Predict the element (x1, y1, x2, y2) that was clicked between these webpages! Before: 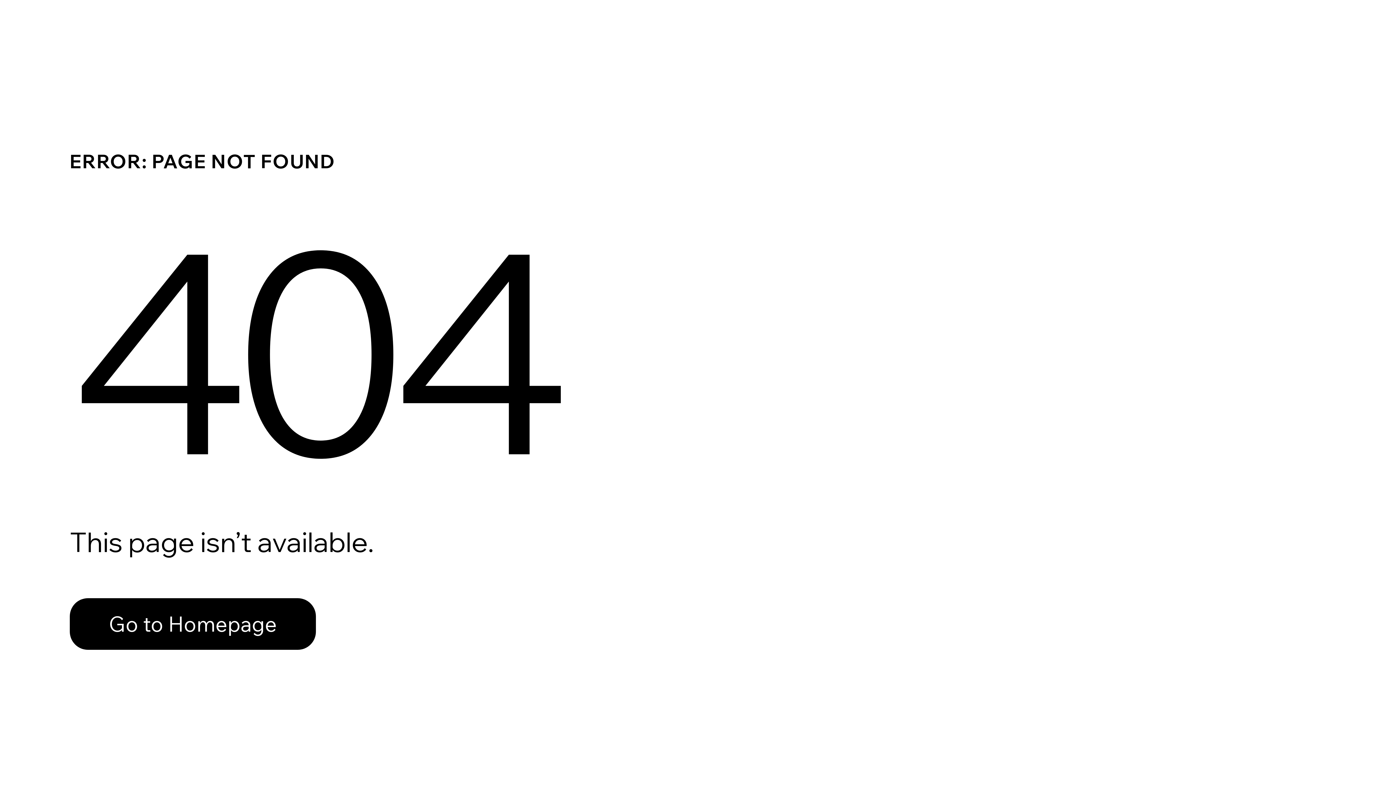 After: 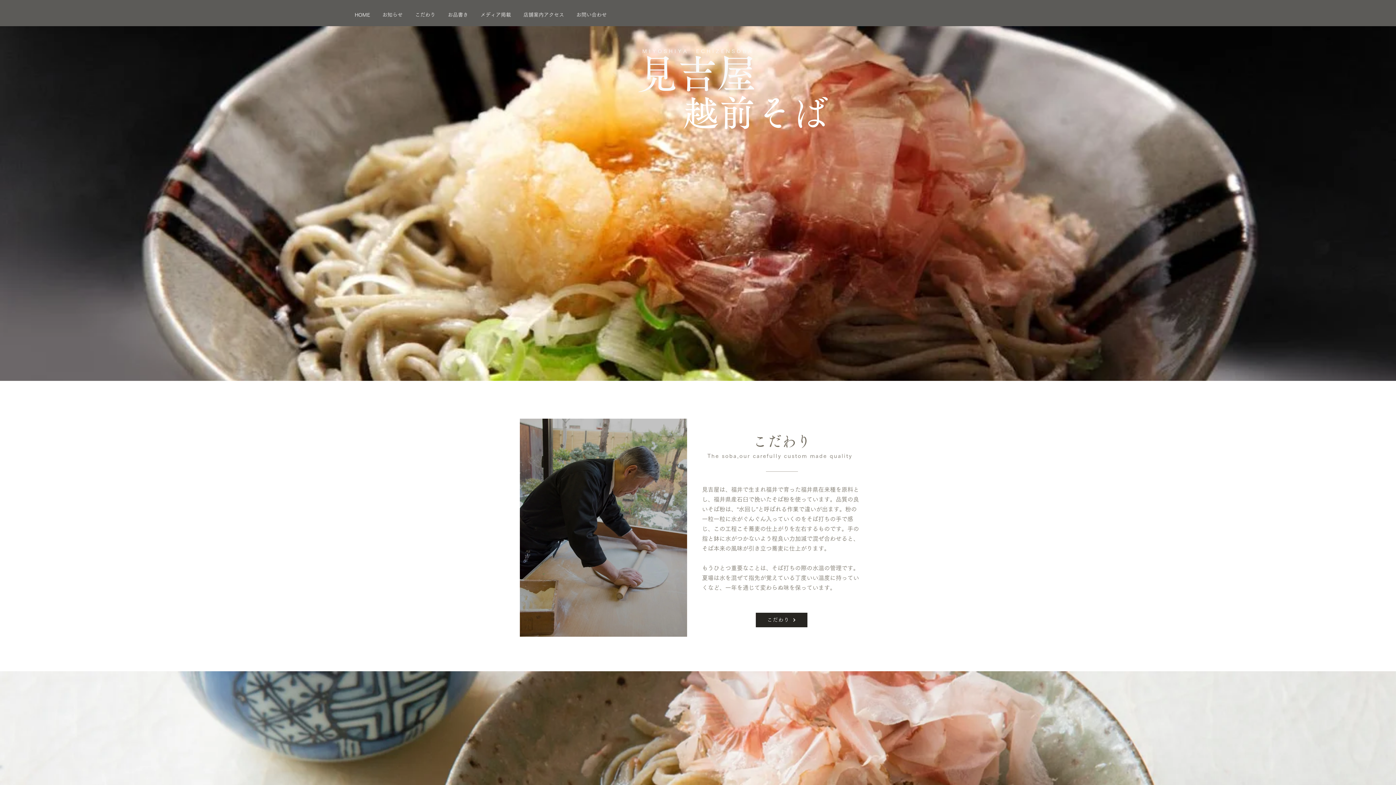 Action: bbox: (69, 582, 768, 659) label: Go to Homepage